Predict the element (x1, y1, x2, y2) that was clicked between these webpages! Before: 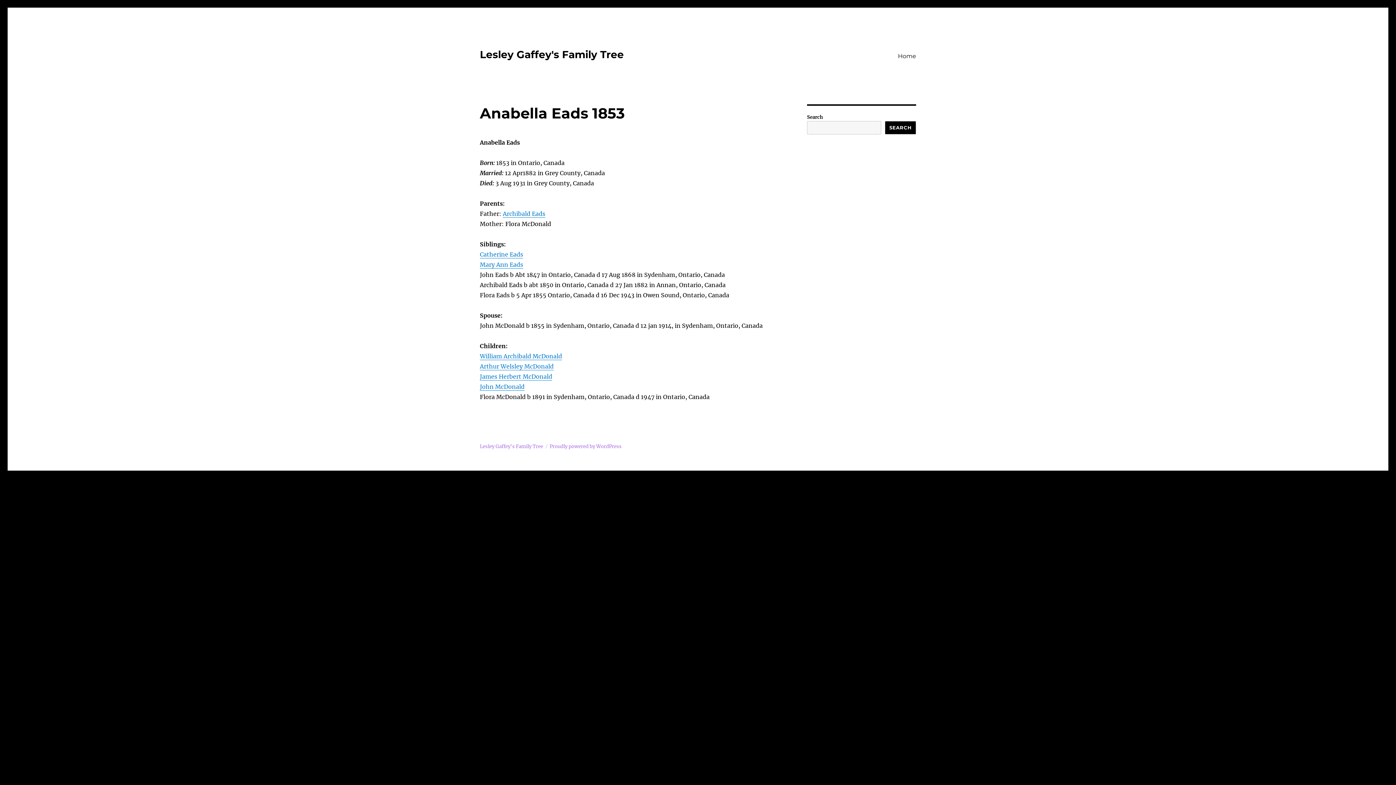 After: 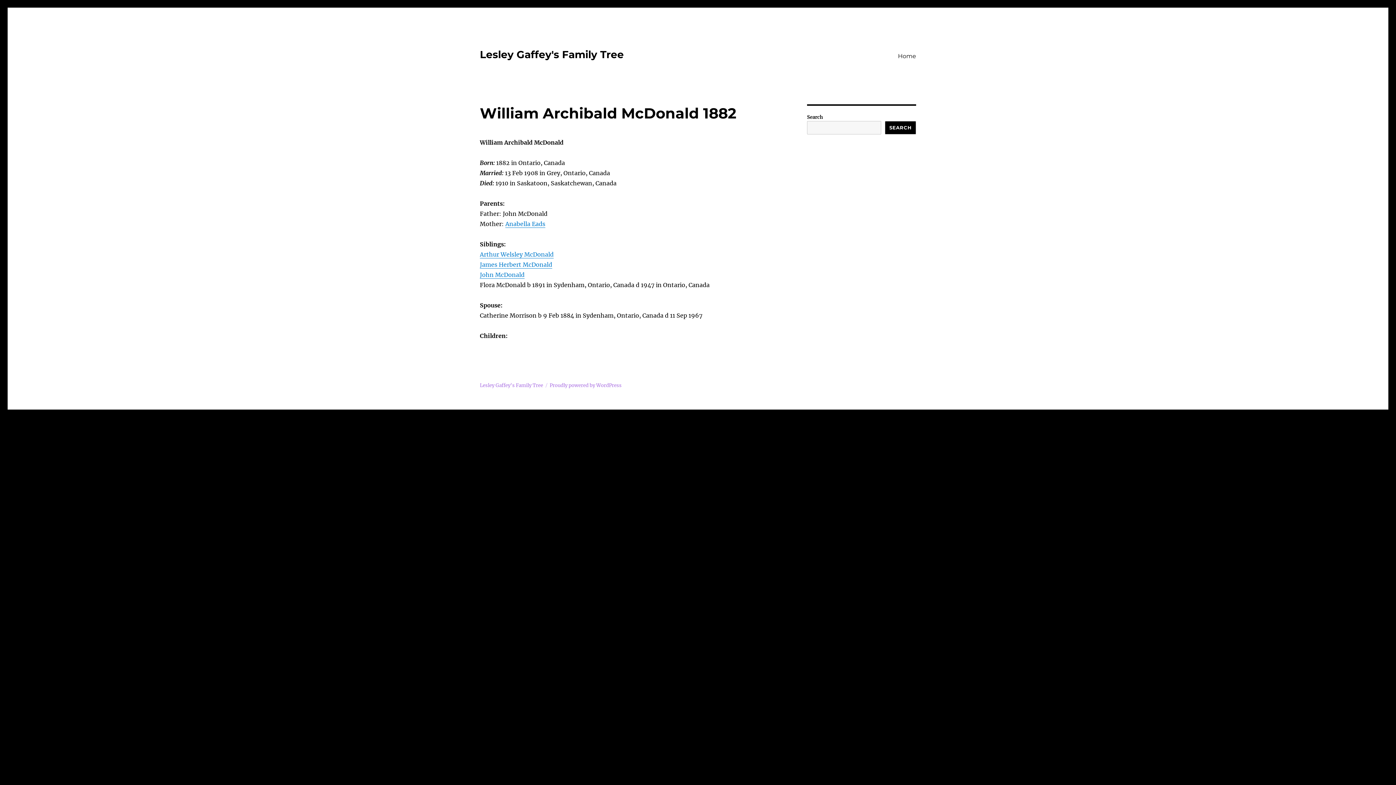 Action: bbox: (480, 352, 562, 360) label: William Archibald McDonald